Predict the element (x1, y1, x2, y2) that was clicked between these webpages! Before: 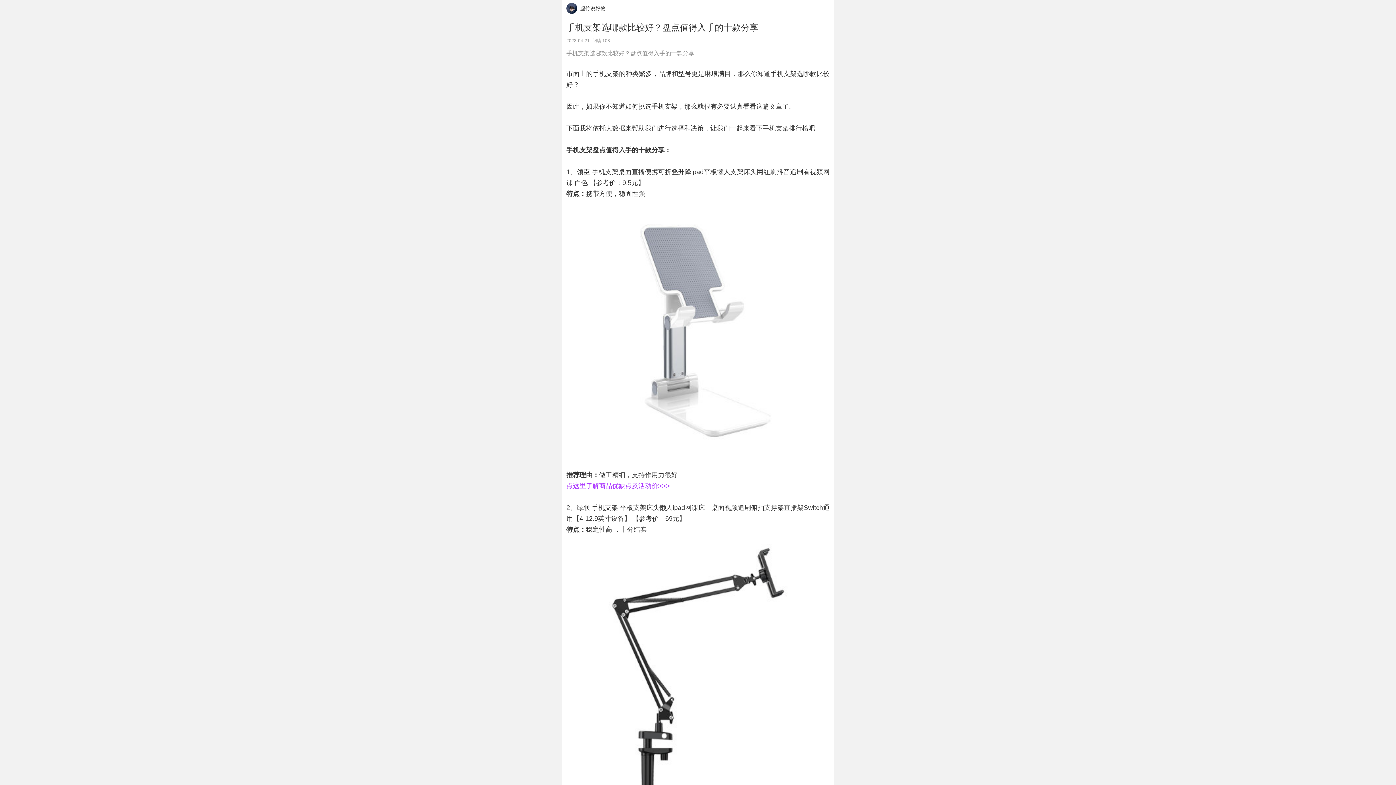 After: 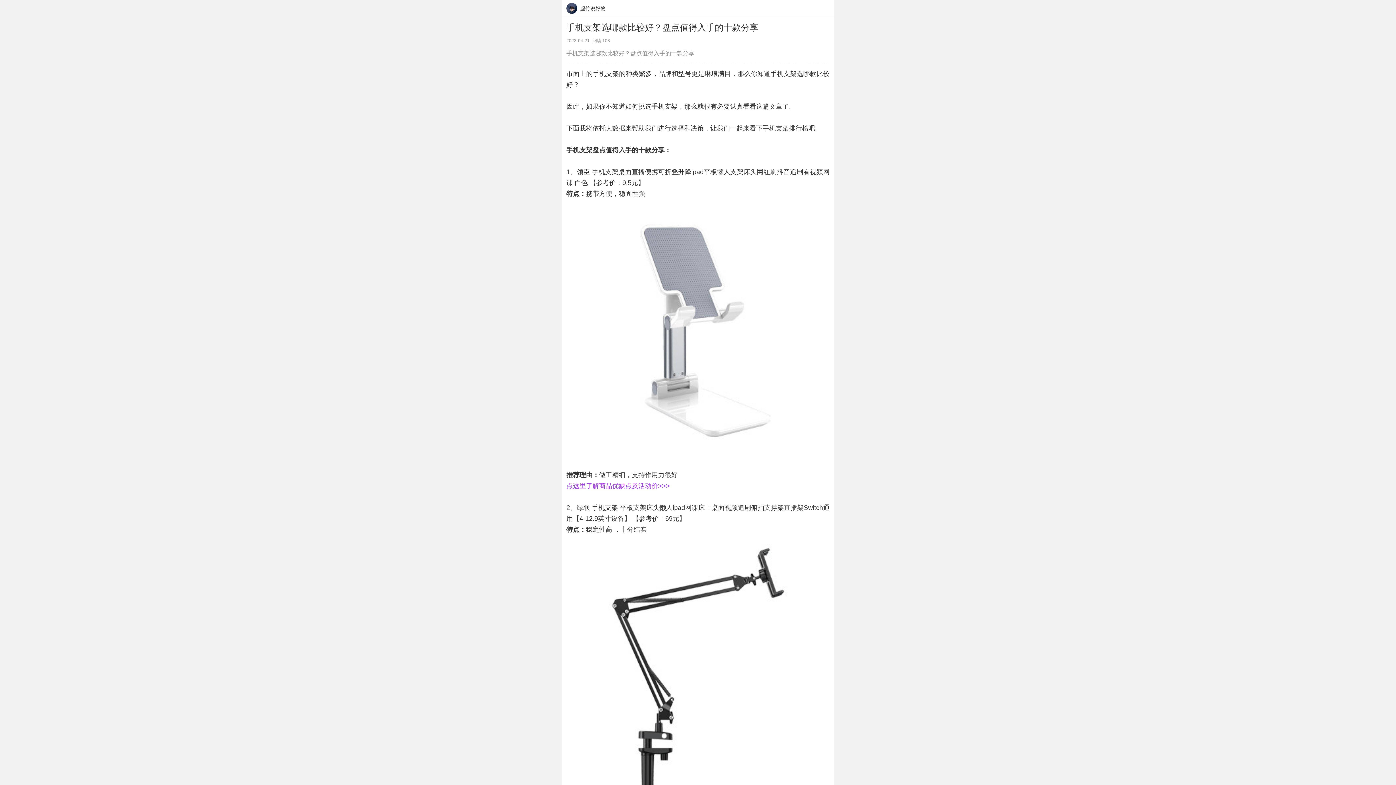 Action: label: 点这里了解商品优缺点及活动价>>> bbox: (566, 482, 670, 489)